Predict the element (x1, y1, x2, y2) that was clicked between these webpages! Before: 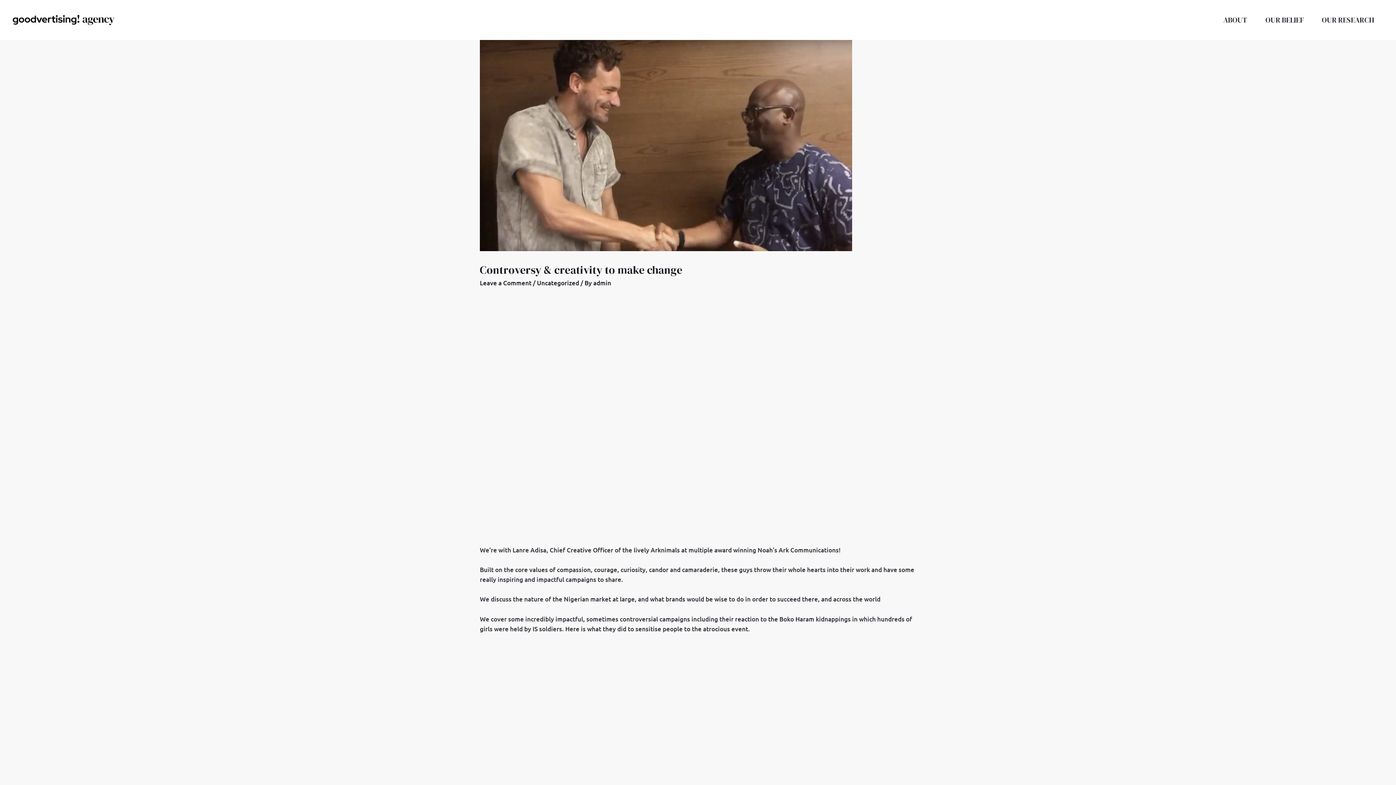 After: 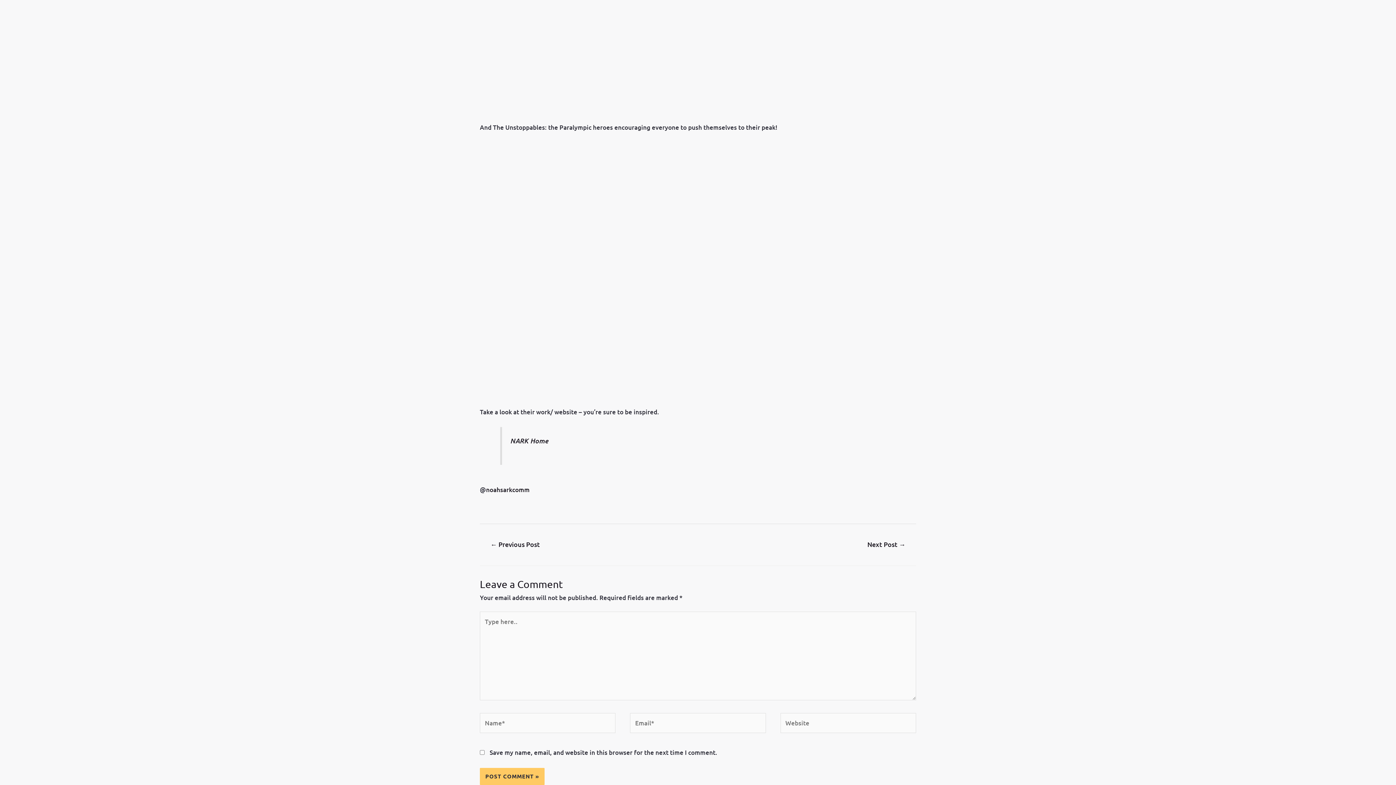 Action: bbox: (480, 278, 531, 287) label: Leave a Comment